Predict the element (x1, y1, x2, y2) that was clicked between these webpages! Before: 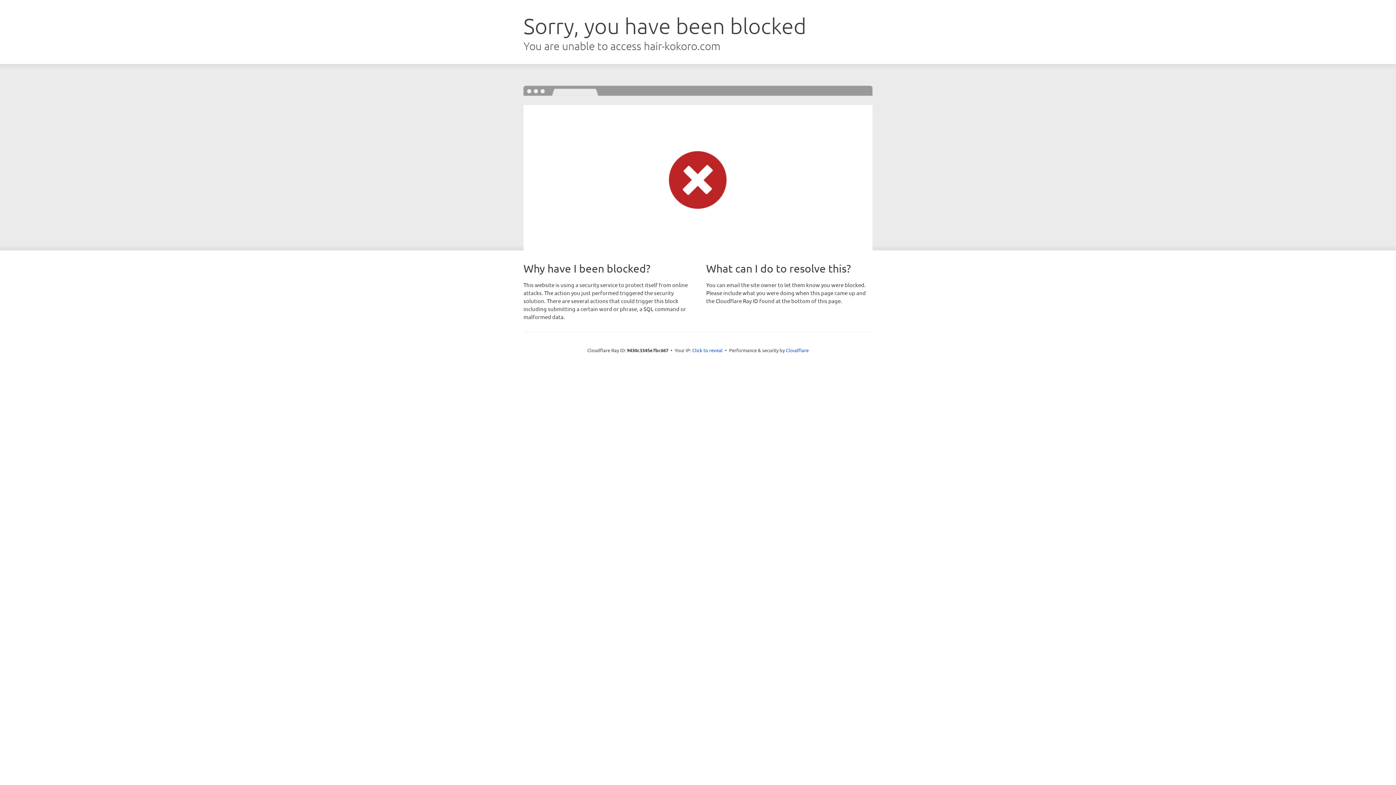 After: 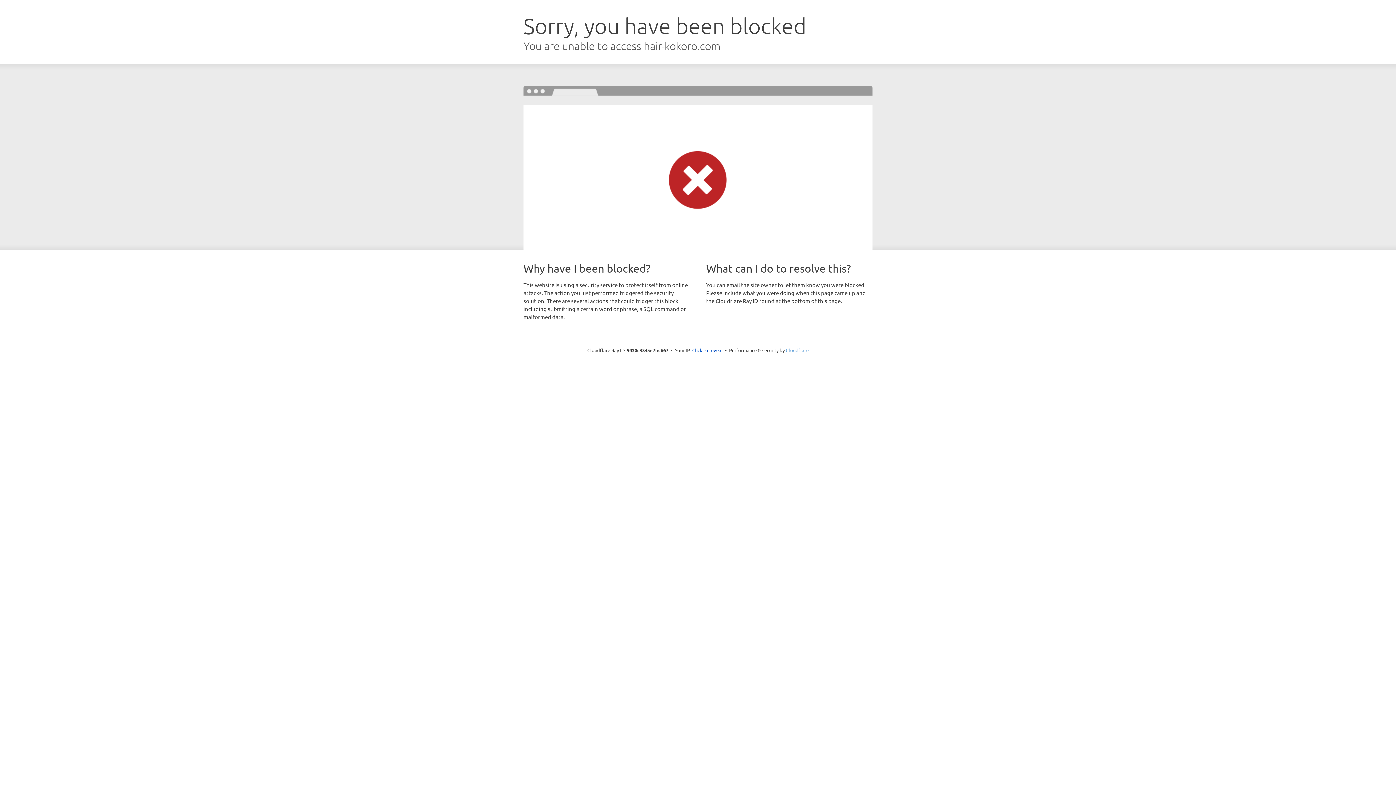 Action: bbox: (786, 347, 808, 353) label: Cloudflare